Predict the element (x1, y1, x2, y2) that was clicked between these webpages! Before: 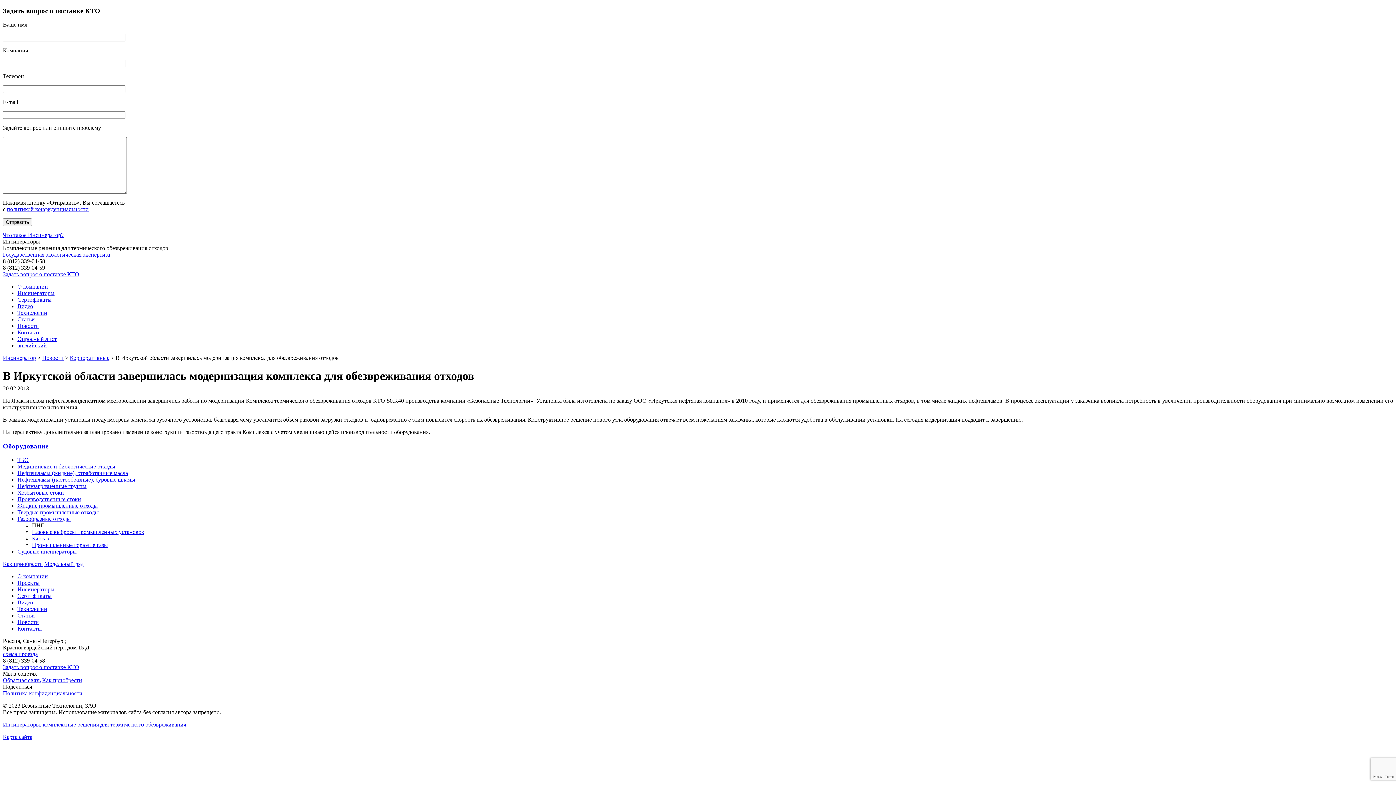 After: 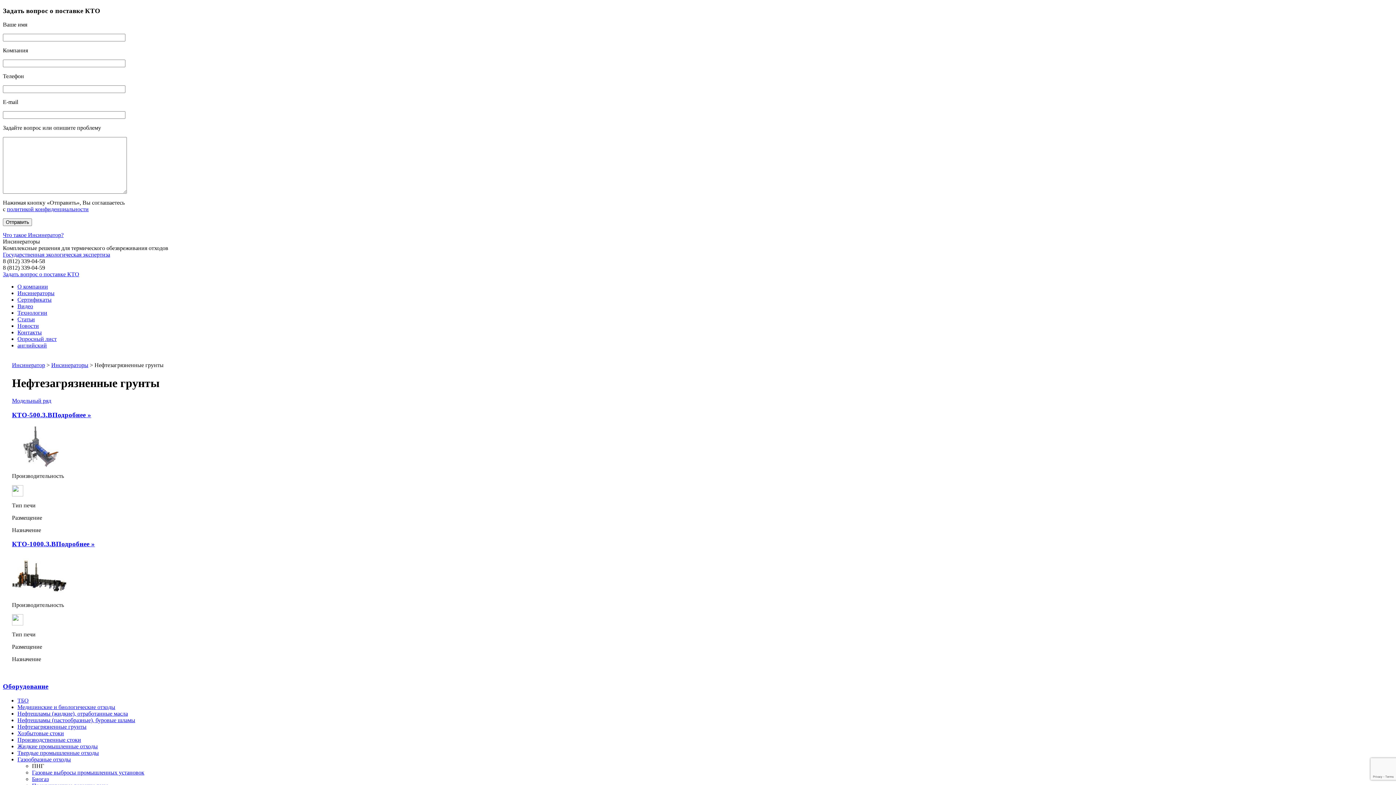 Action: bbox: (17, 483, 86, 489) label: Нефтезагрязненные грунты